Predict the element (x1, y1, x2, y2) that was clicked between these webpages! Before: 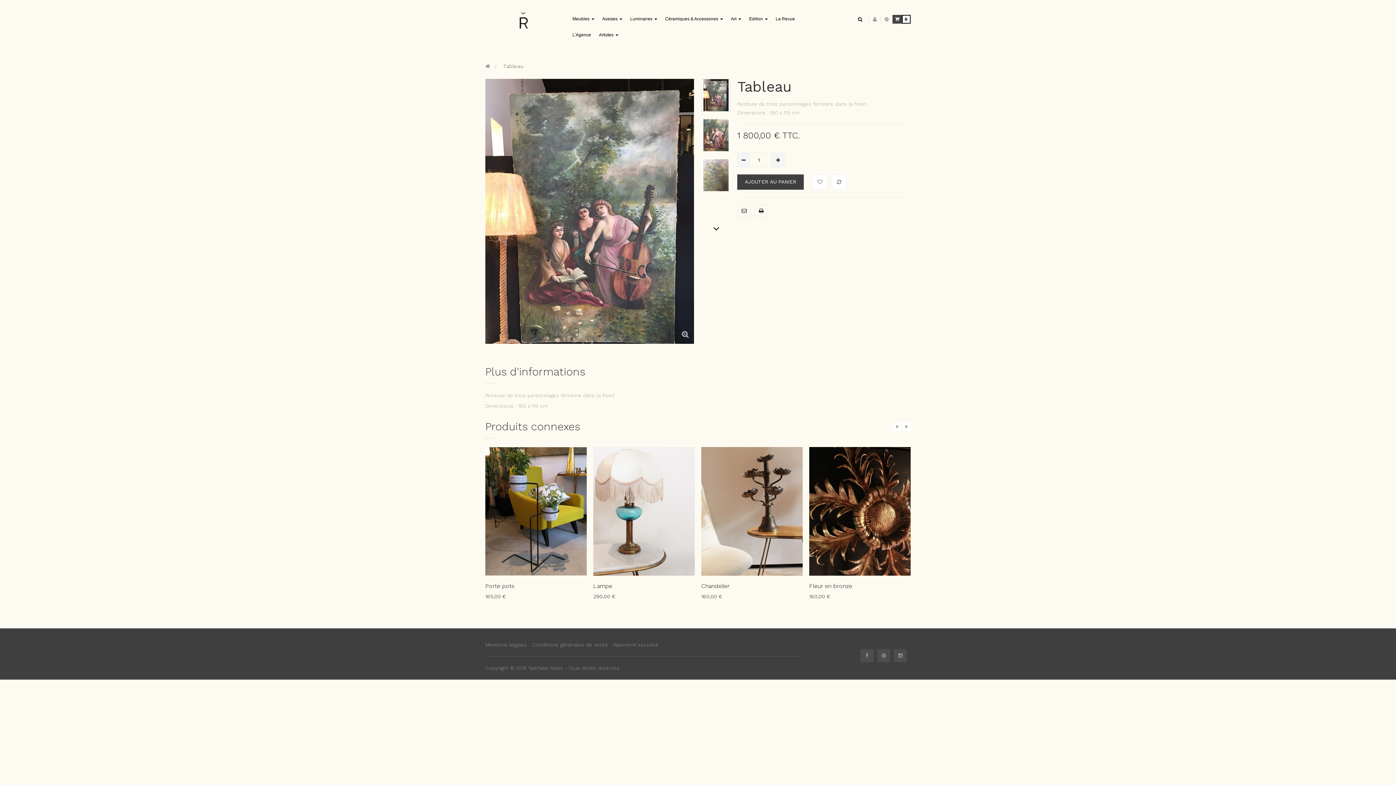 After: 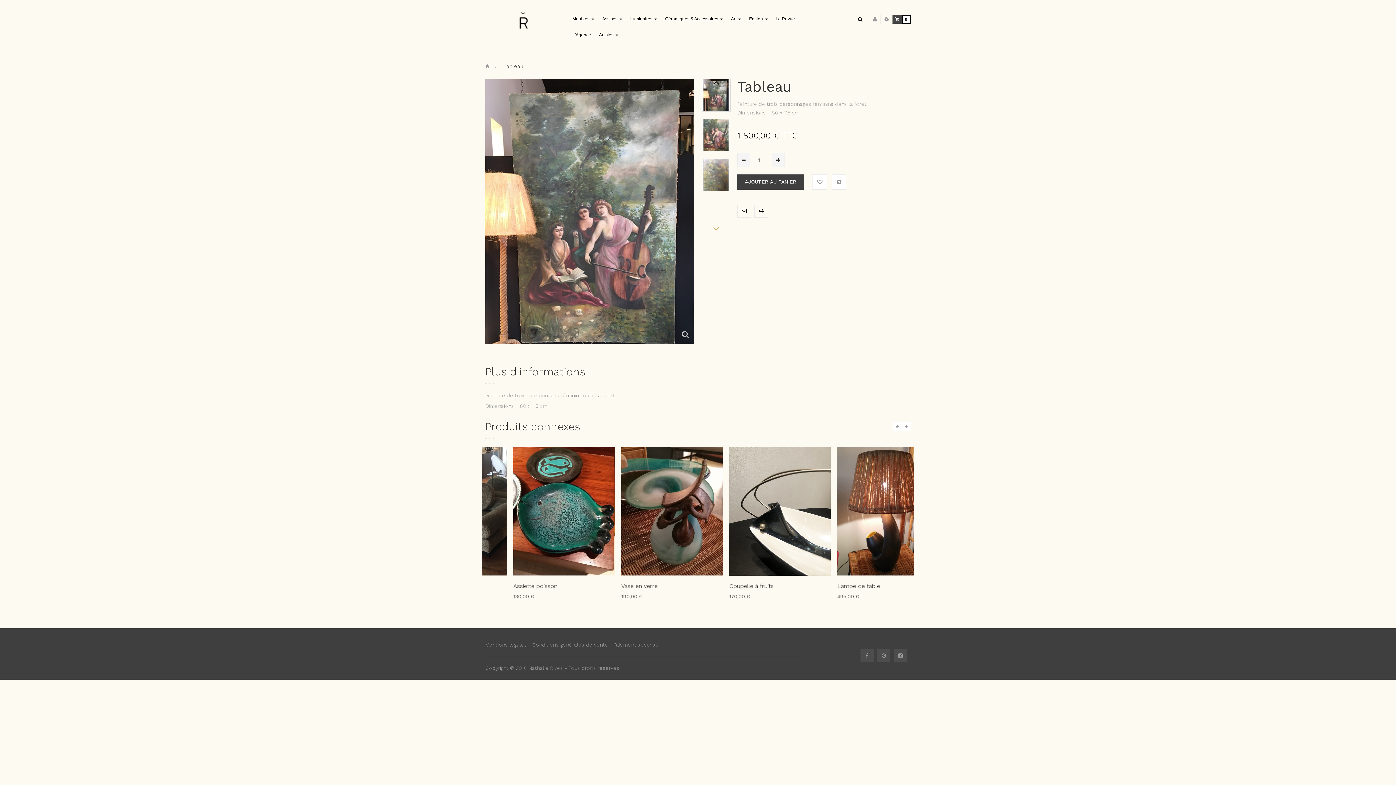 Action: label:  Suivant bbox: (708, 225, 724, 232)